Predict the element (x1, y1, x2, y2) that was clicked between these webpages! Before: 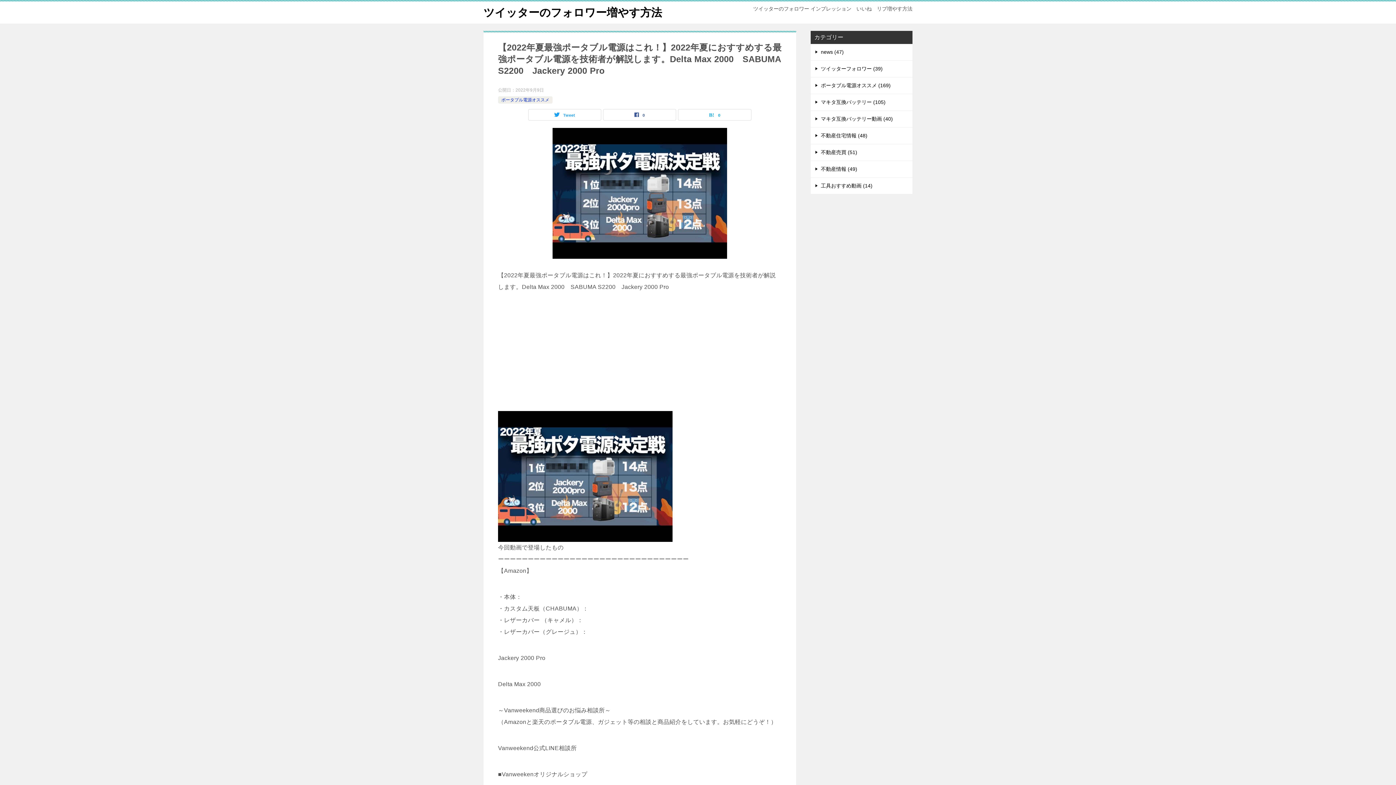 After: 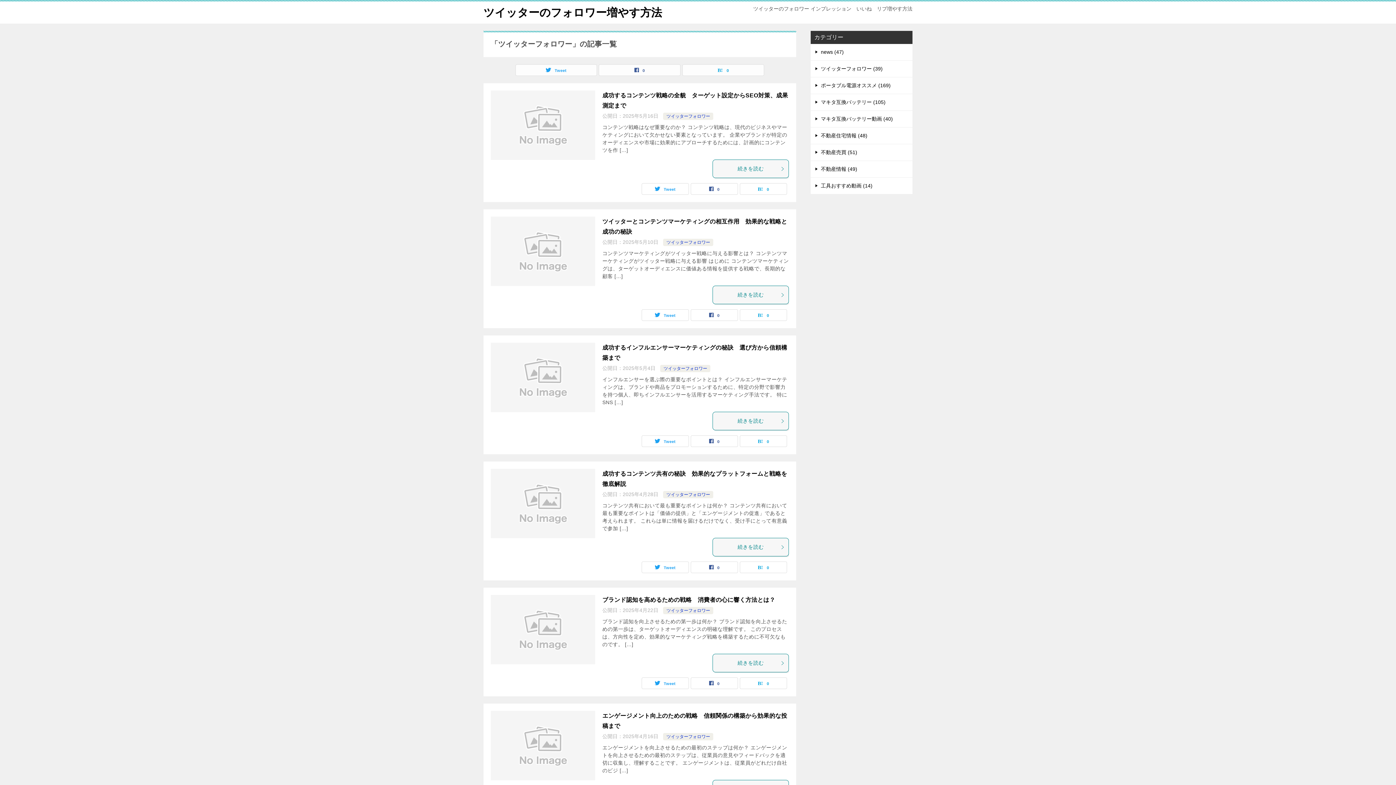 Action: bbox: (810, 60, 912, 77) label: ツイッターフォロワー (39)